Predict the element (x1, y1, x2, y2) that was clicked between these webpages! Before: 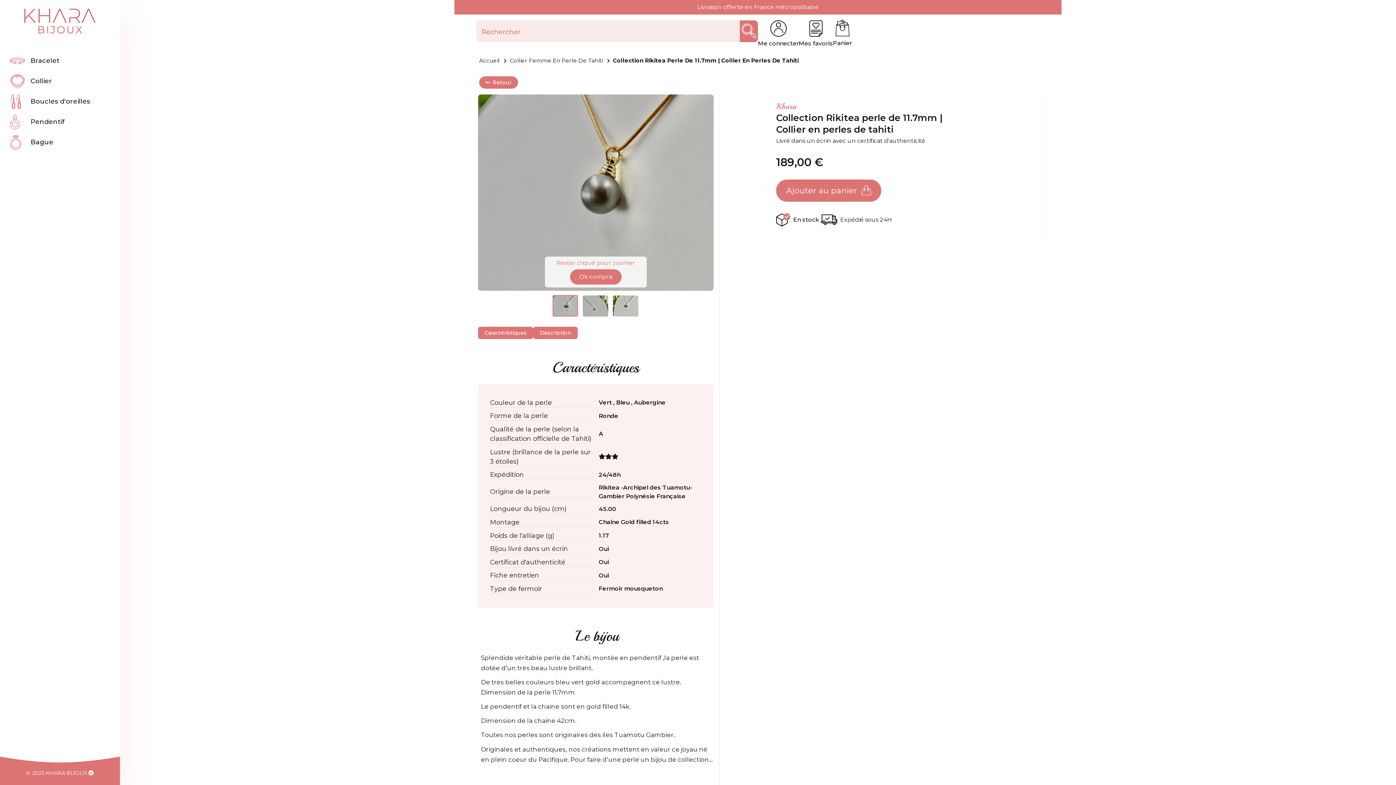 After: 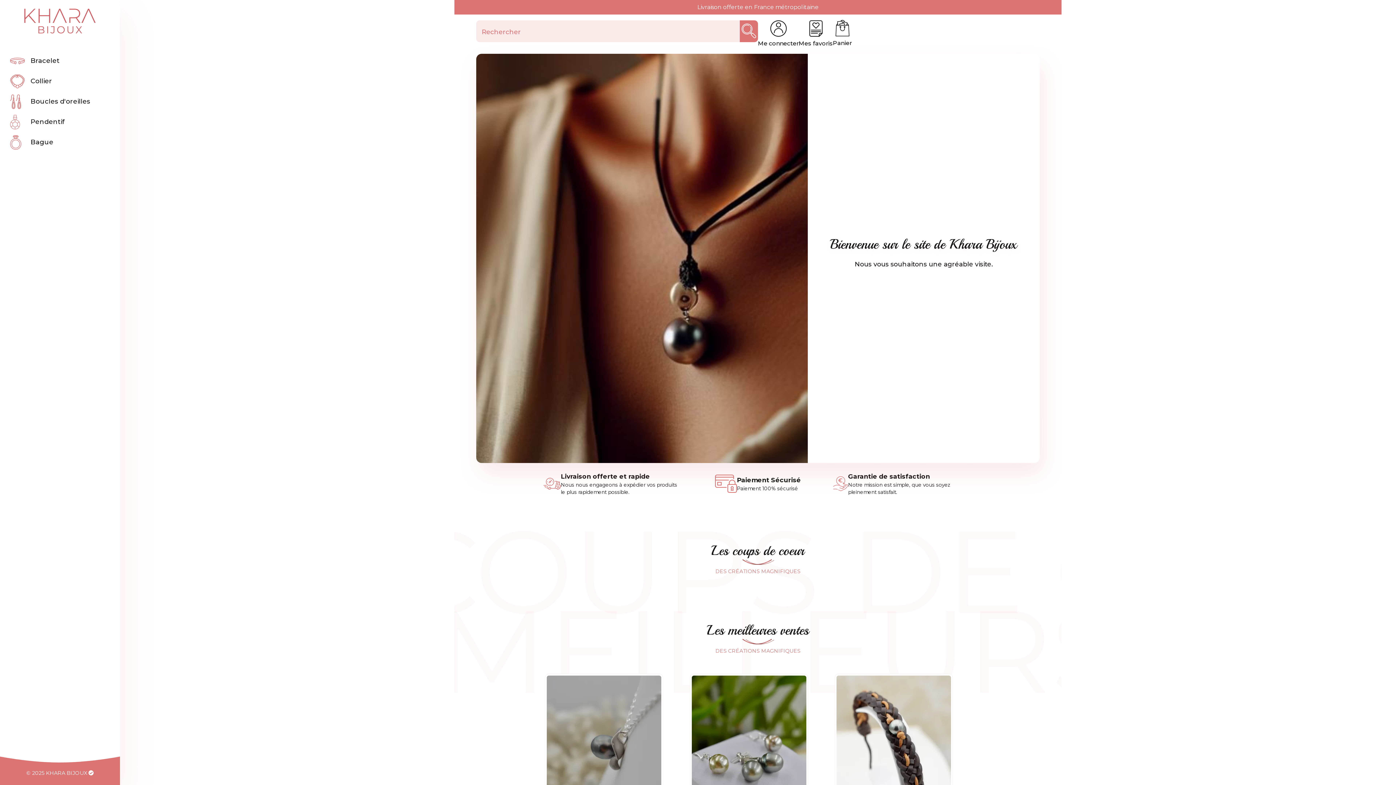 Action: bbox: (740, 20, 758, 42)